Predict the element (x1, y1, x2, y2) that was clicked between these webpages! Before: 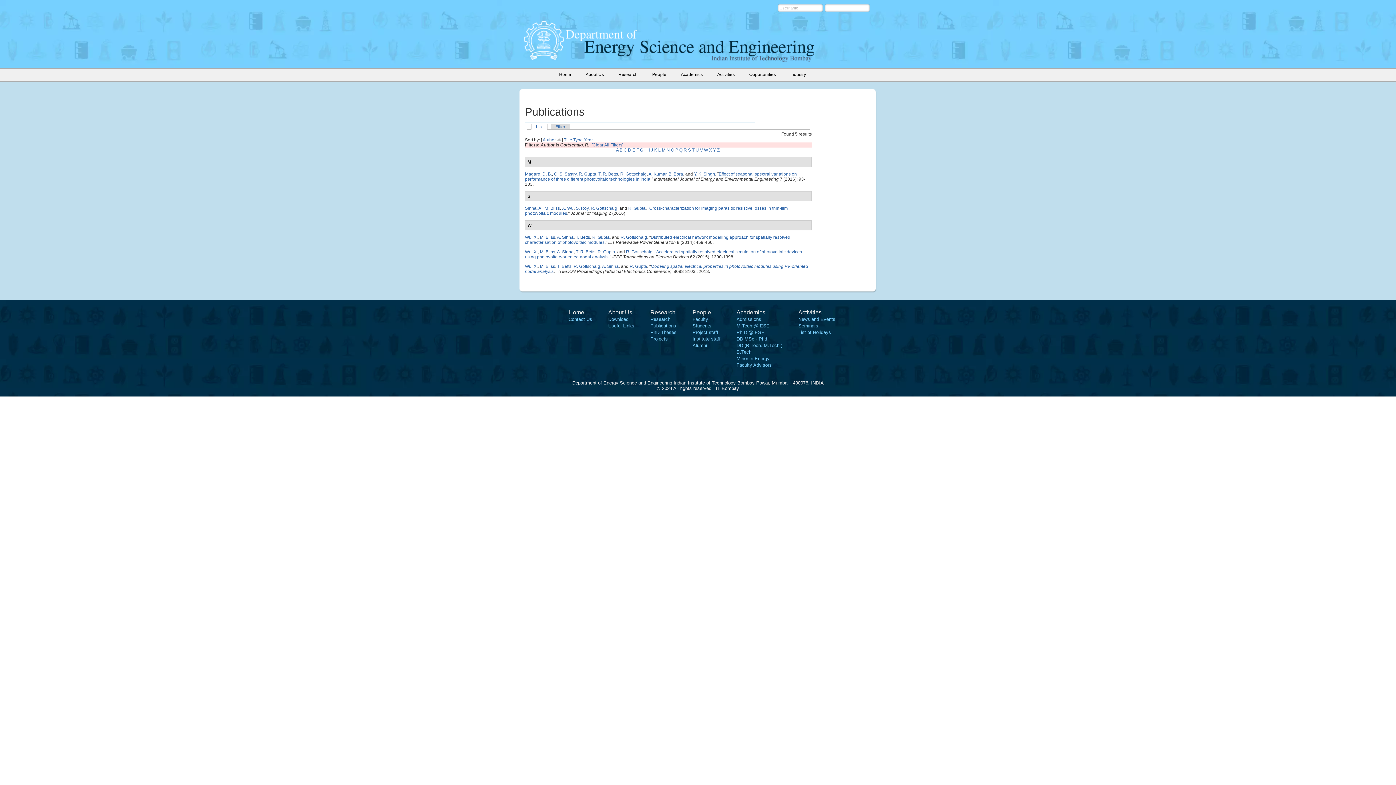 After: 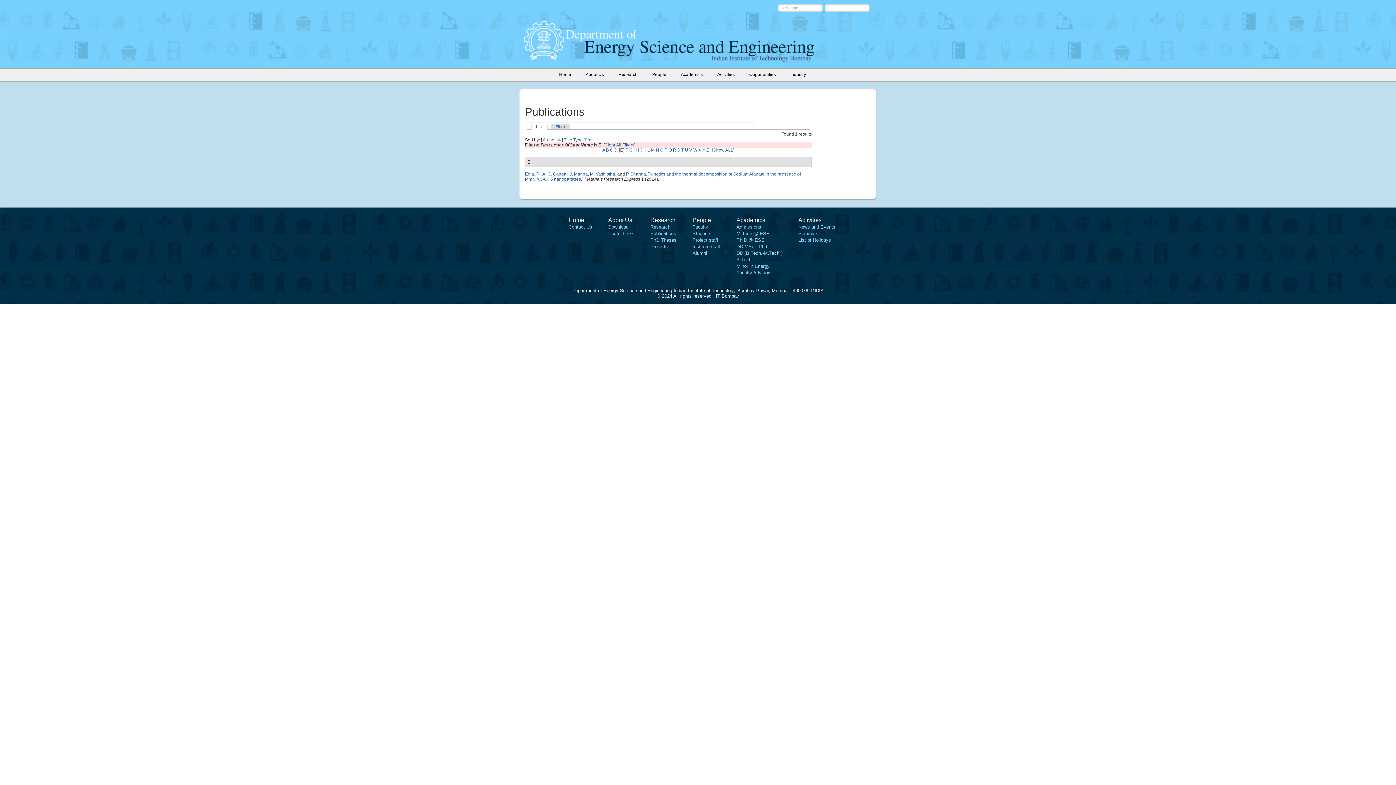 Action: bbox: (632, 147, 635, 152) label: E